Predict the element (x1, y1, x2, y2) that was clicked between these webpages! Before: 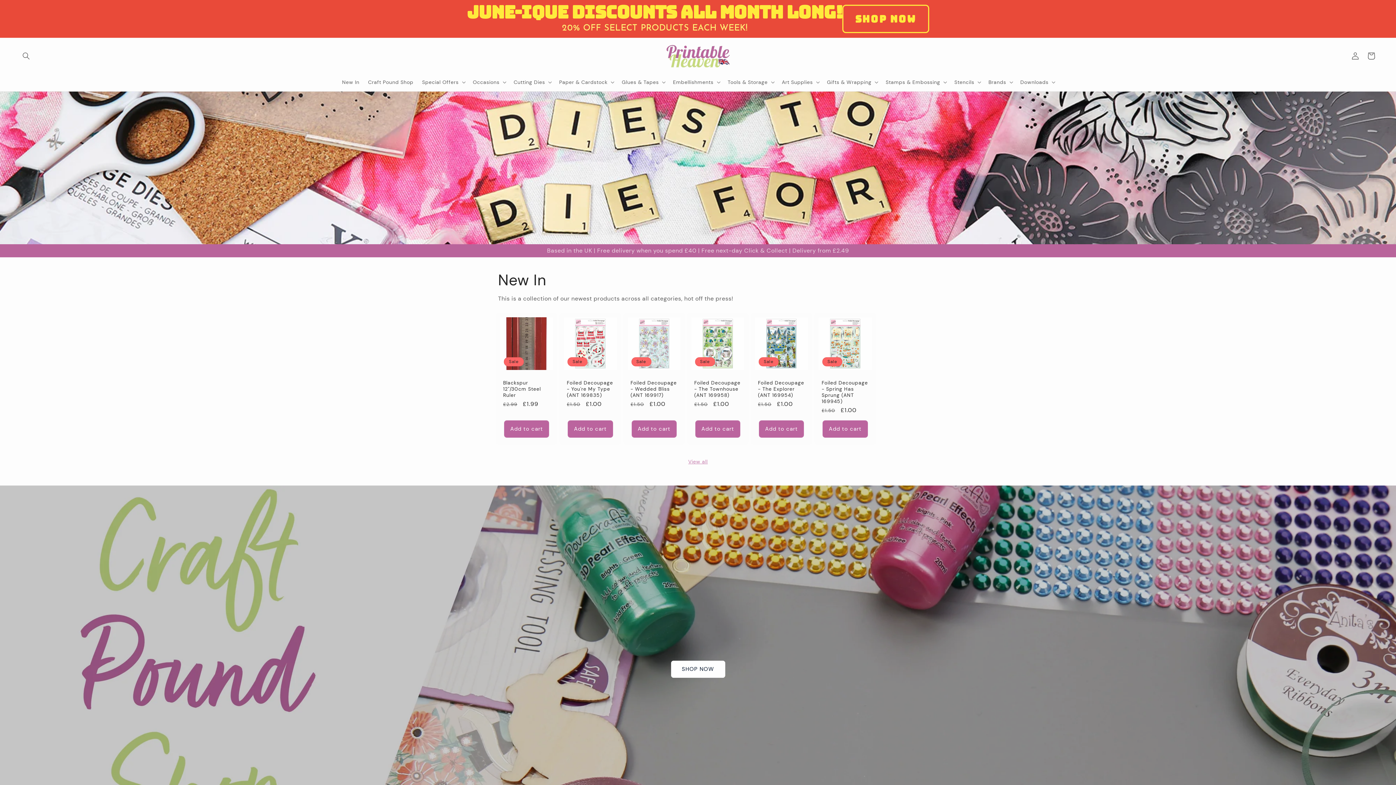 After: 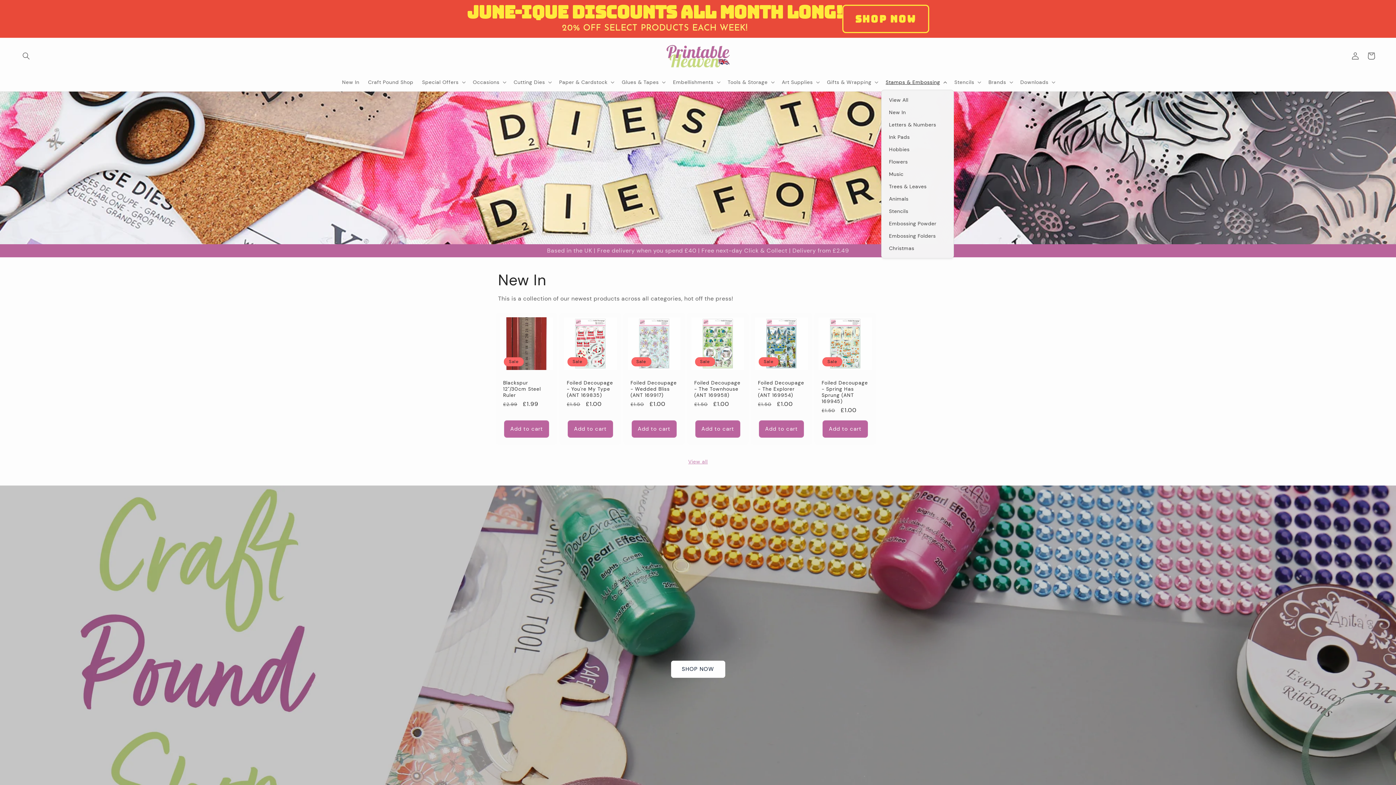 Action: bbox: (881, 74, 950, 89) label: Stamps & Embossing